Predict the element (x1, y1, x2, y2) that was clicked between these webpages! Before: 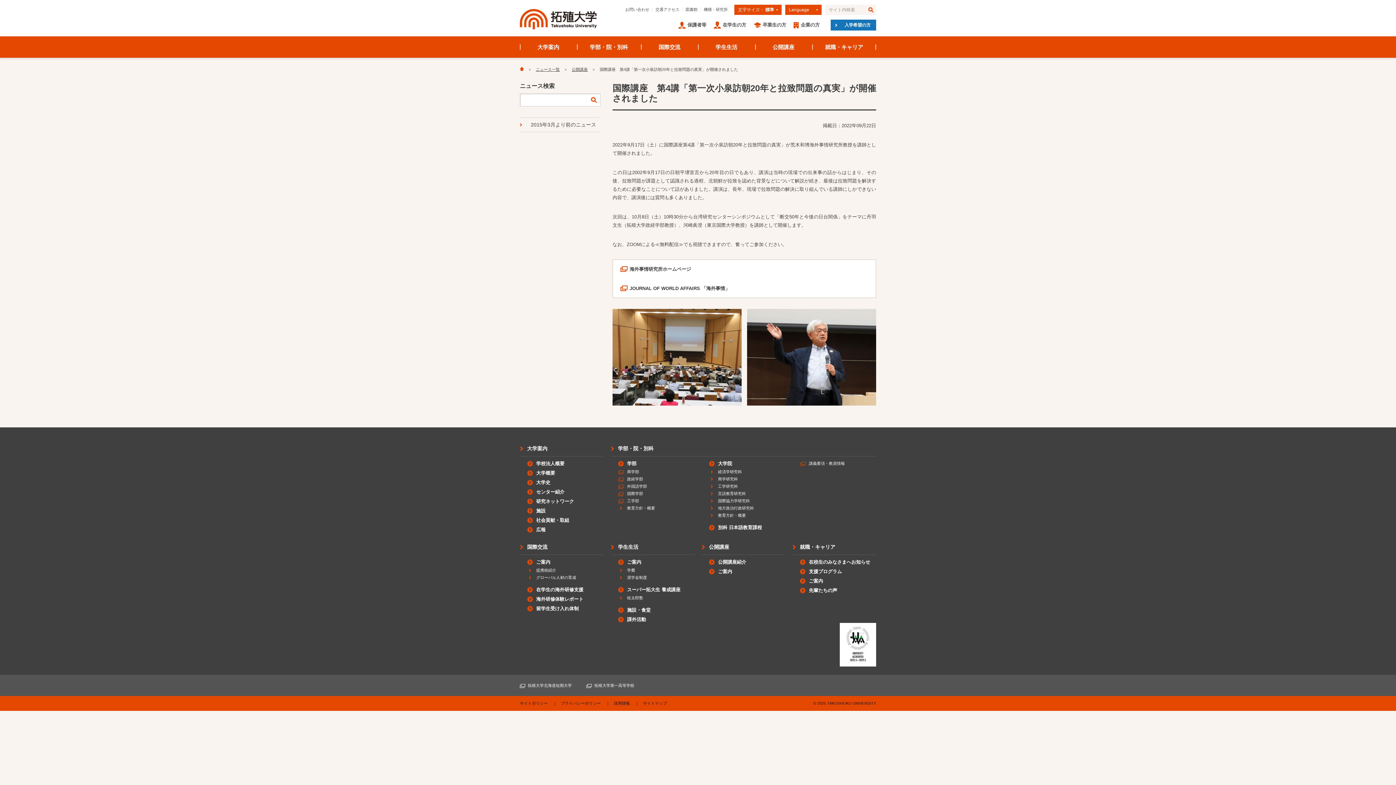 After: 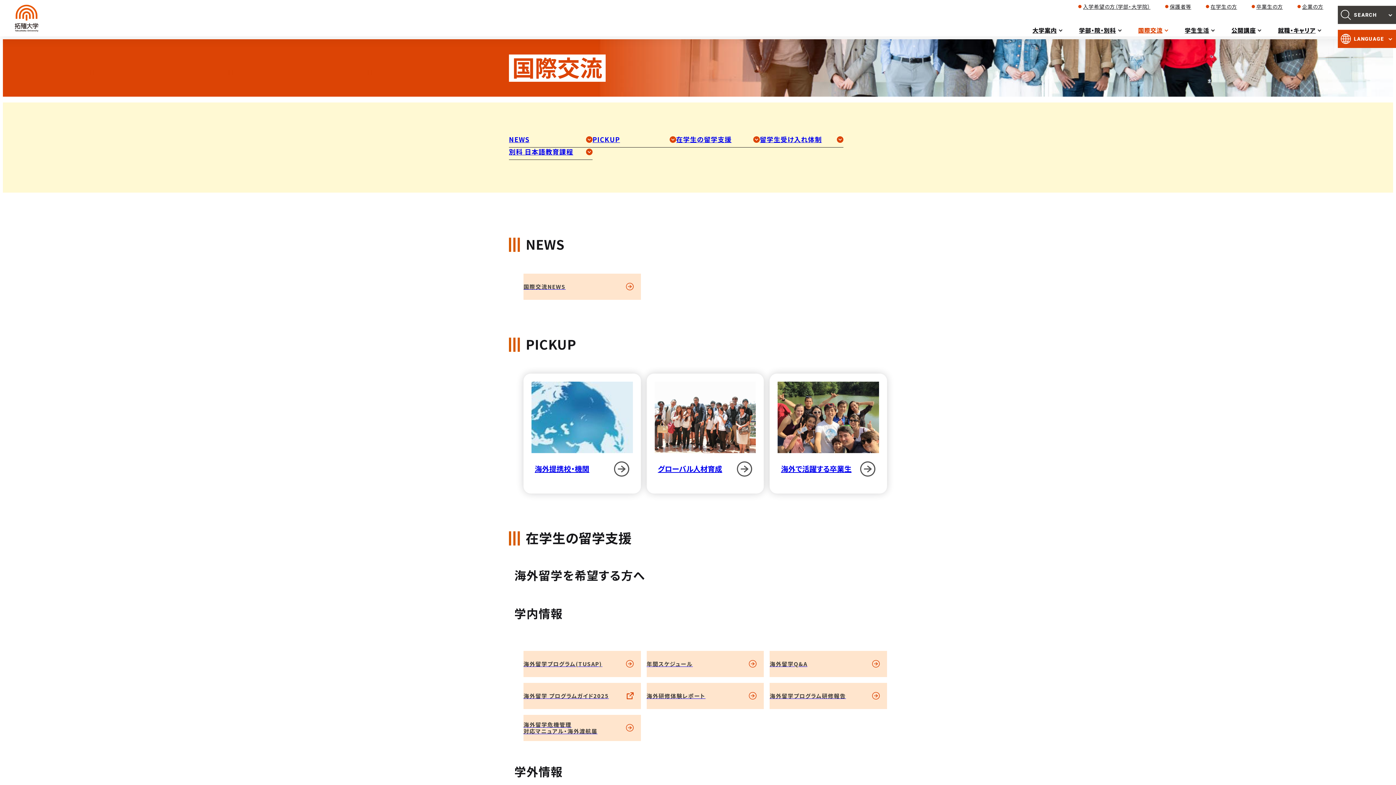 Action: label: 国際交流 bbox: (520, 544, 547, 550)